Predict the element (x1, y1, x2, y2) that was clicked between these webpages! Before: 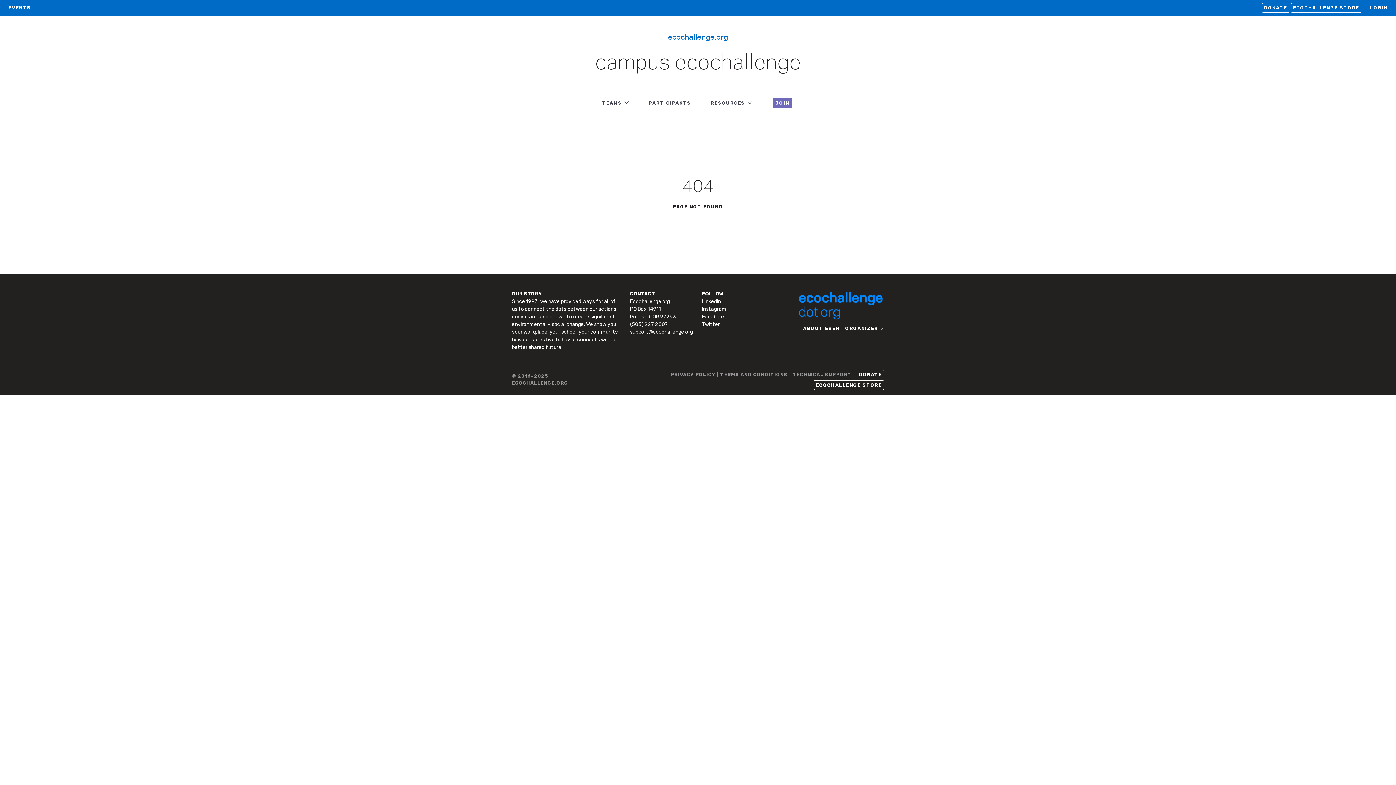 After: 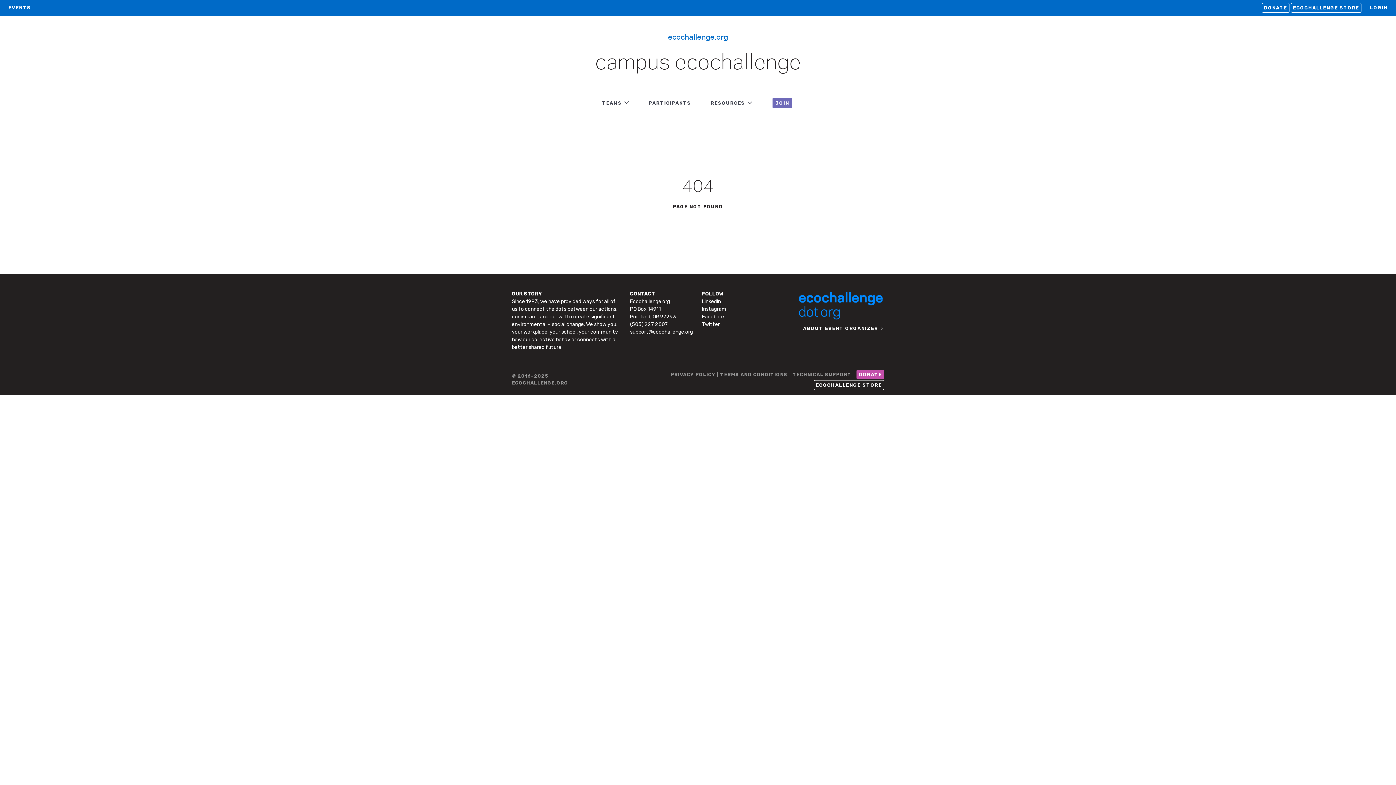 Action: label: DONATE bbox: (856, 369, 884, 379)